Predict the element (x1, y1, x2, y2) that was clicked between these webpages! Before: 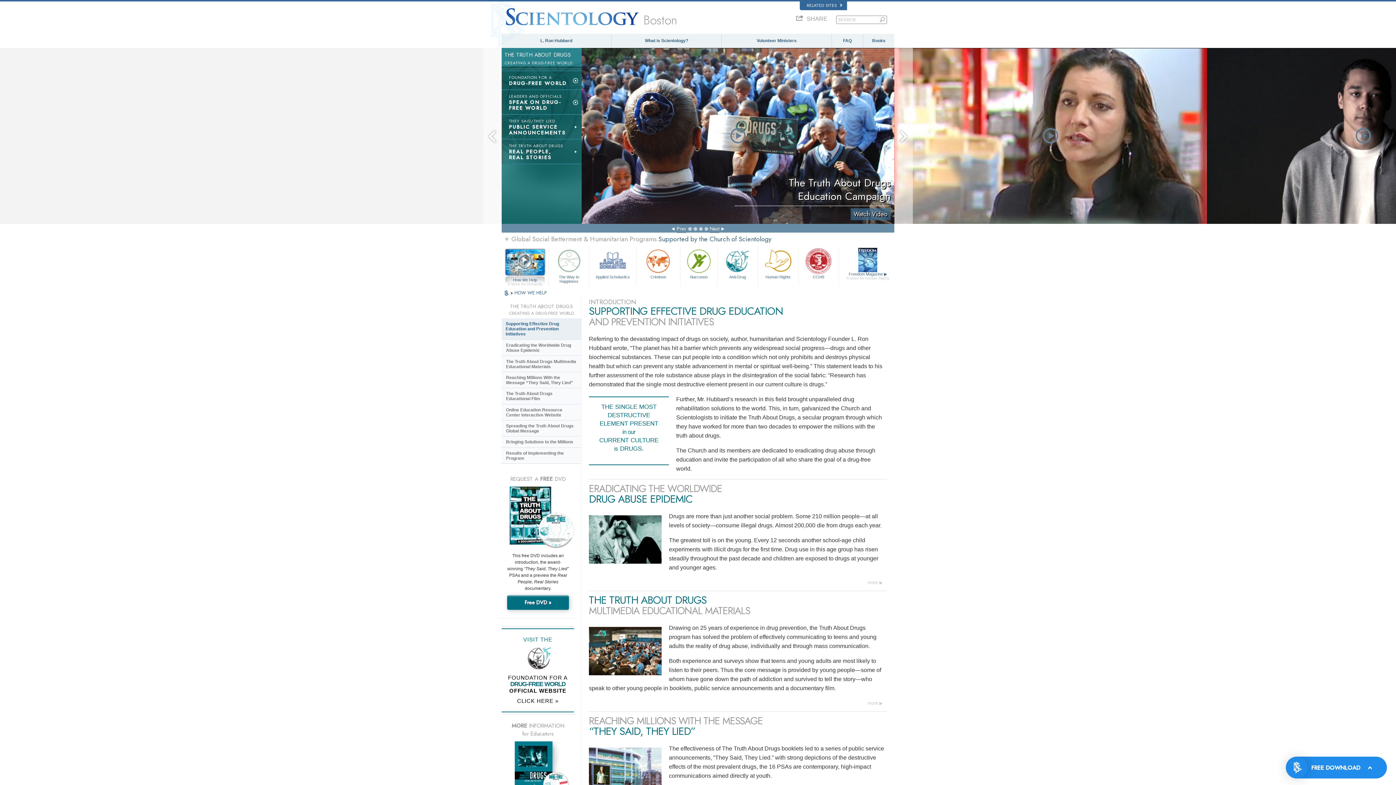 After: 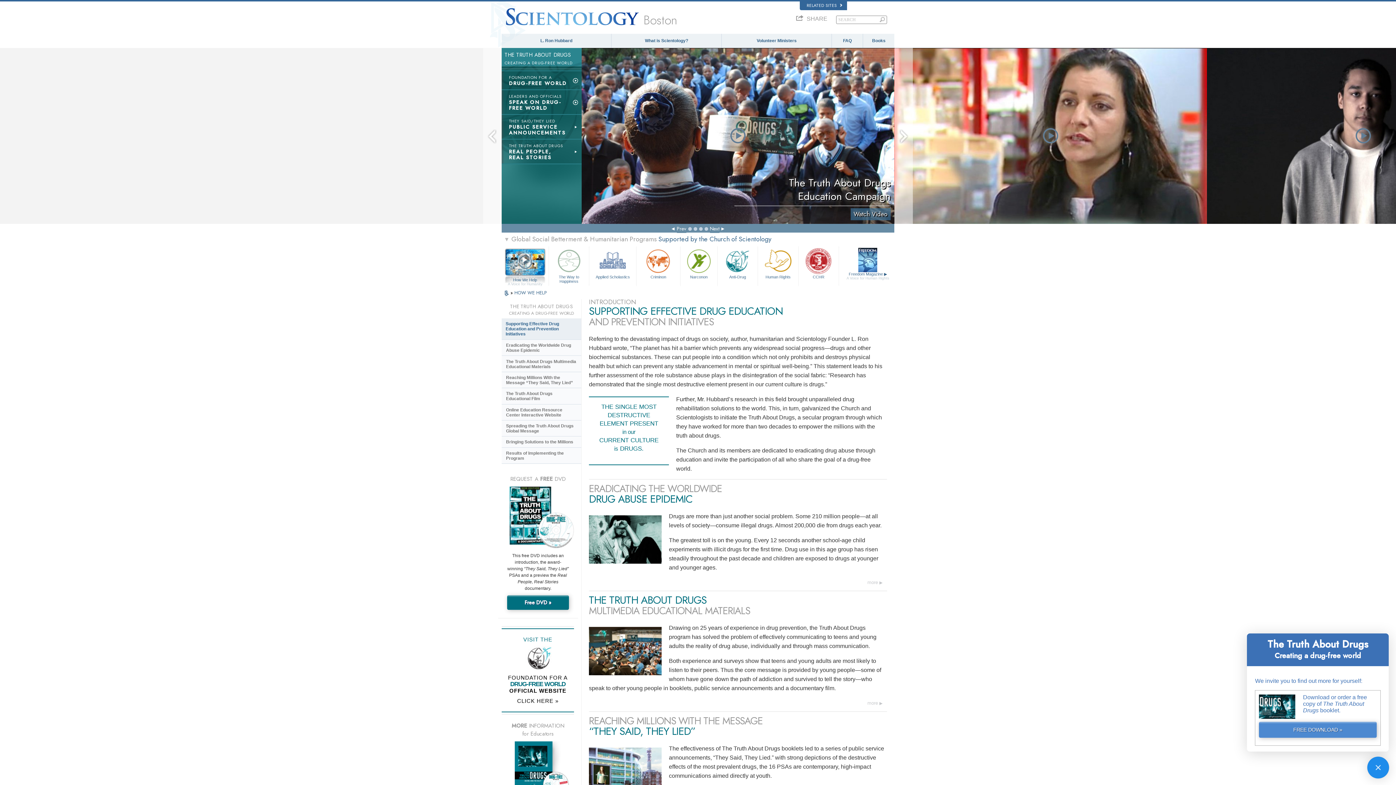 Action: bbox: (1286, 757, 1308, 778)